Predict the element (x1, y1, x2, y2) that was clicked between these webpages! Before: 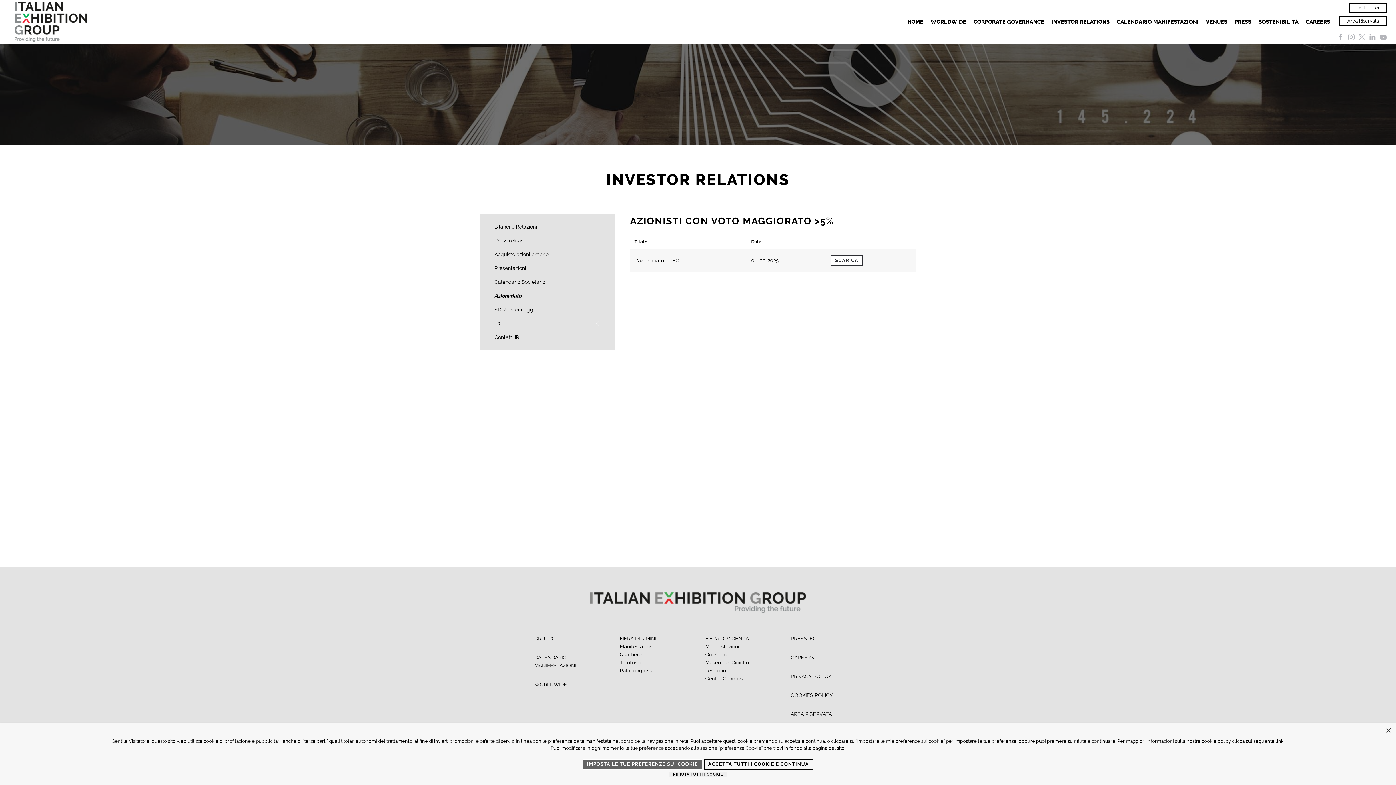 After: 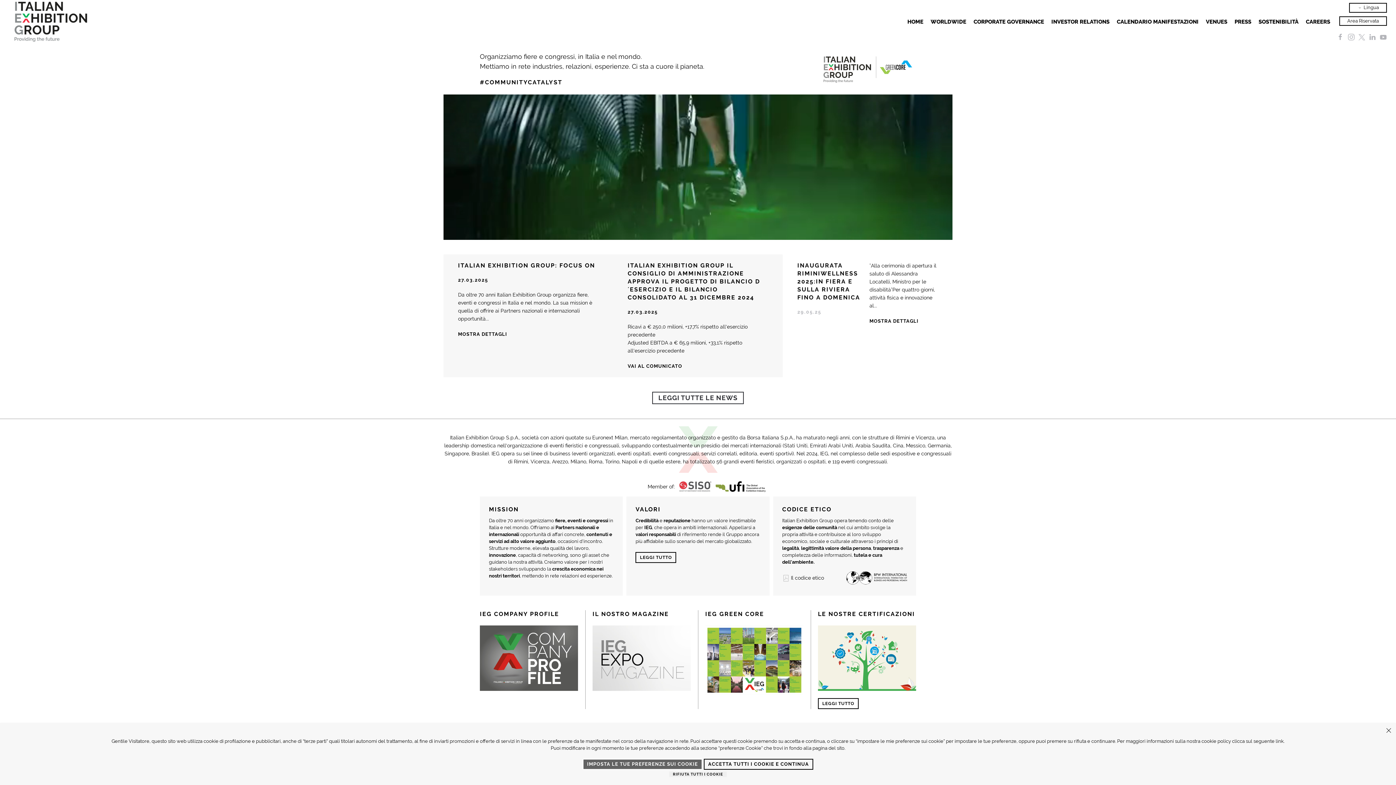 Action: bbox: (904, 12, 927, 30) label: HOME